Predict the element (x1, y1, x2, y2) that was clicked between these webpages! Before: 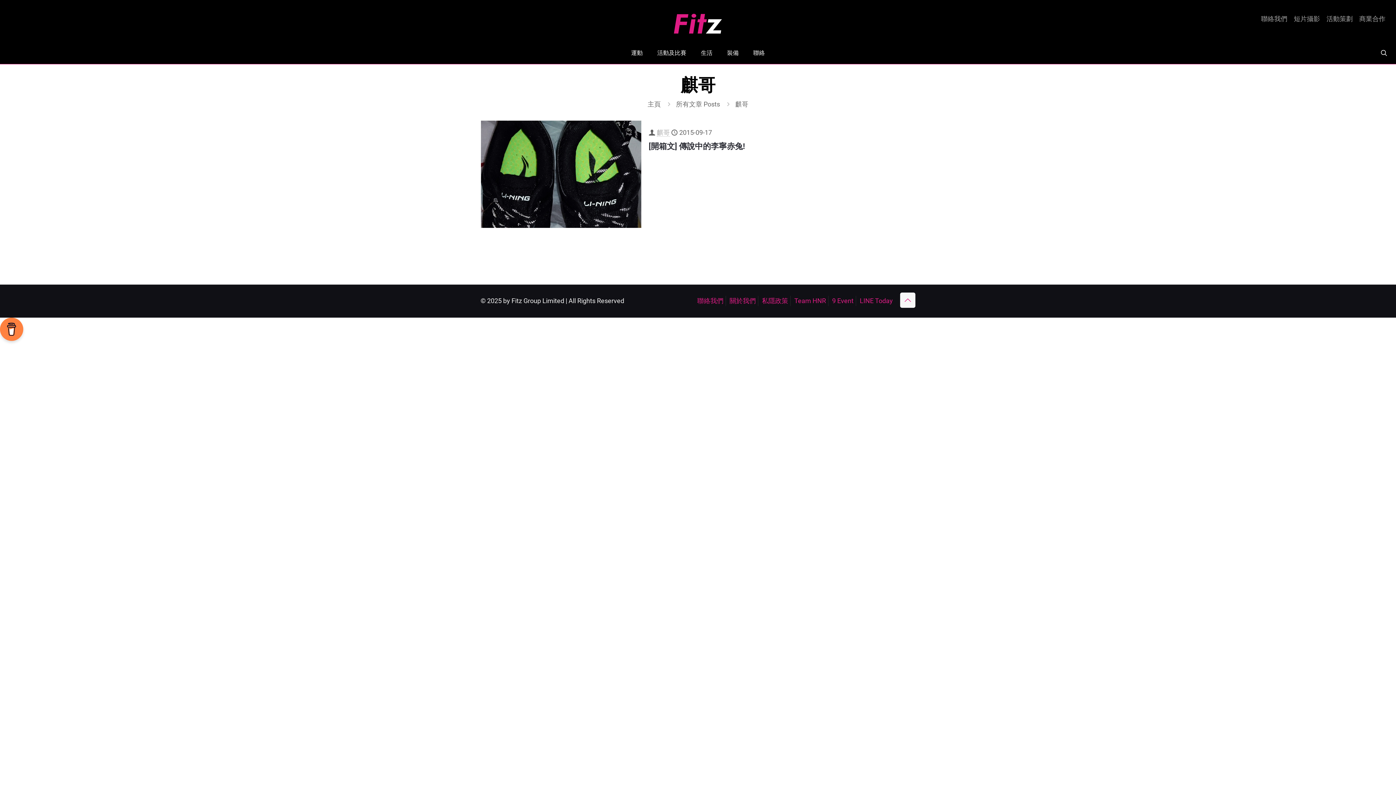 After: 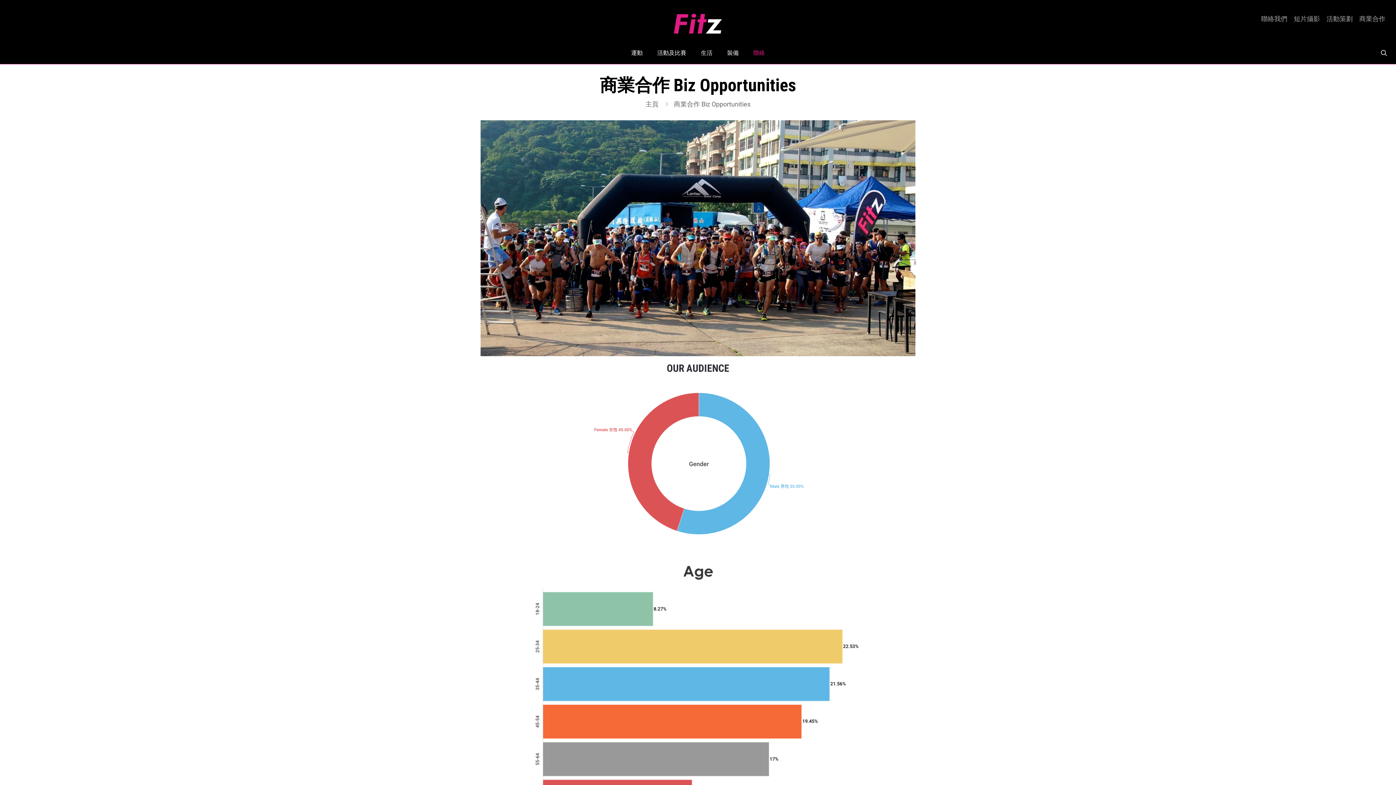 Action: label: 商業合作 bbox: (1359, 15, 1385, 22)